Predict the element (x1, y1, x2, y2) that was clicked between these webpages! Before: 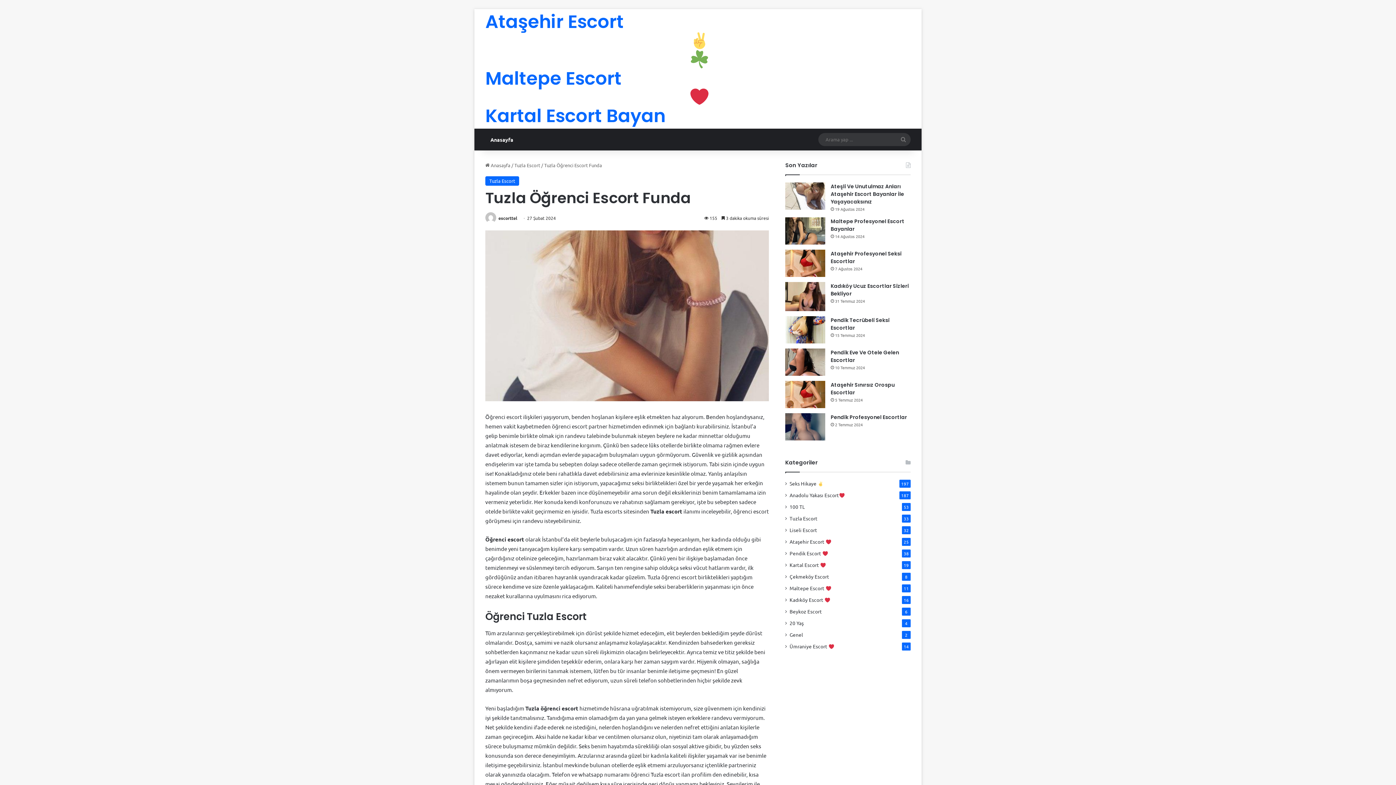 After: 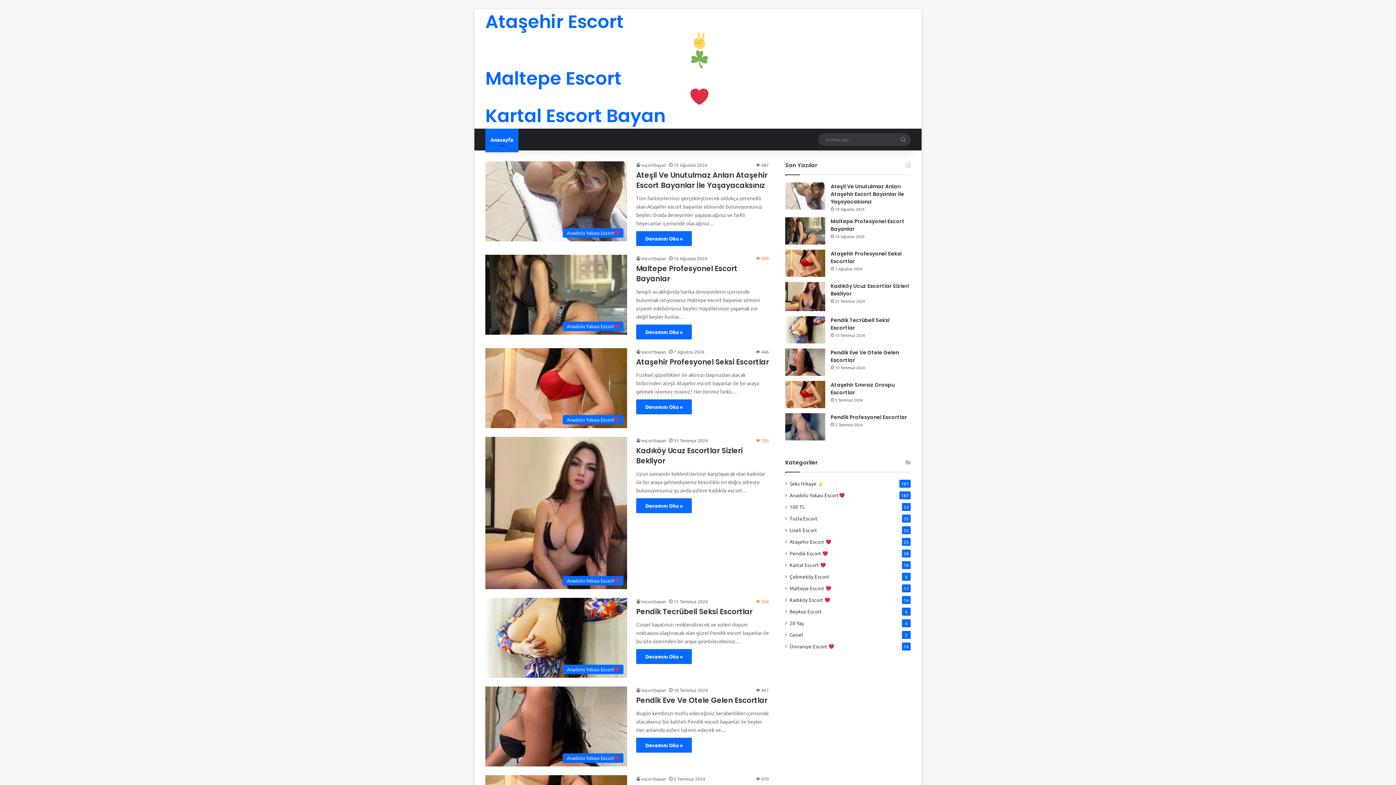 Action: bbox: (485, 12, 910, 125) label: Ataşehir Escort  Maltepe Escort  Kartal Escort Bayan